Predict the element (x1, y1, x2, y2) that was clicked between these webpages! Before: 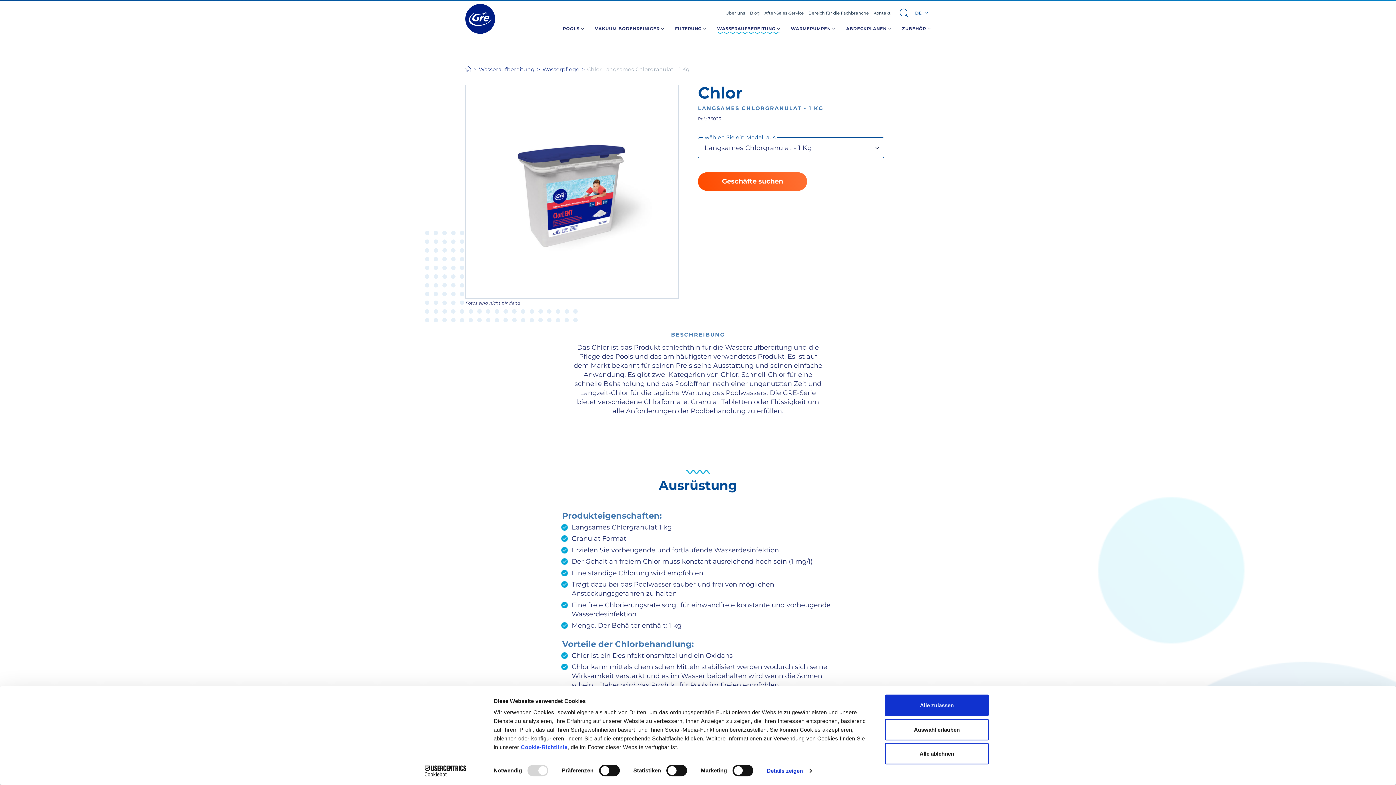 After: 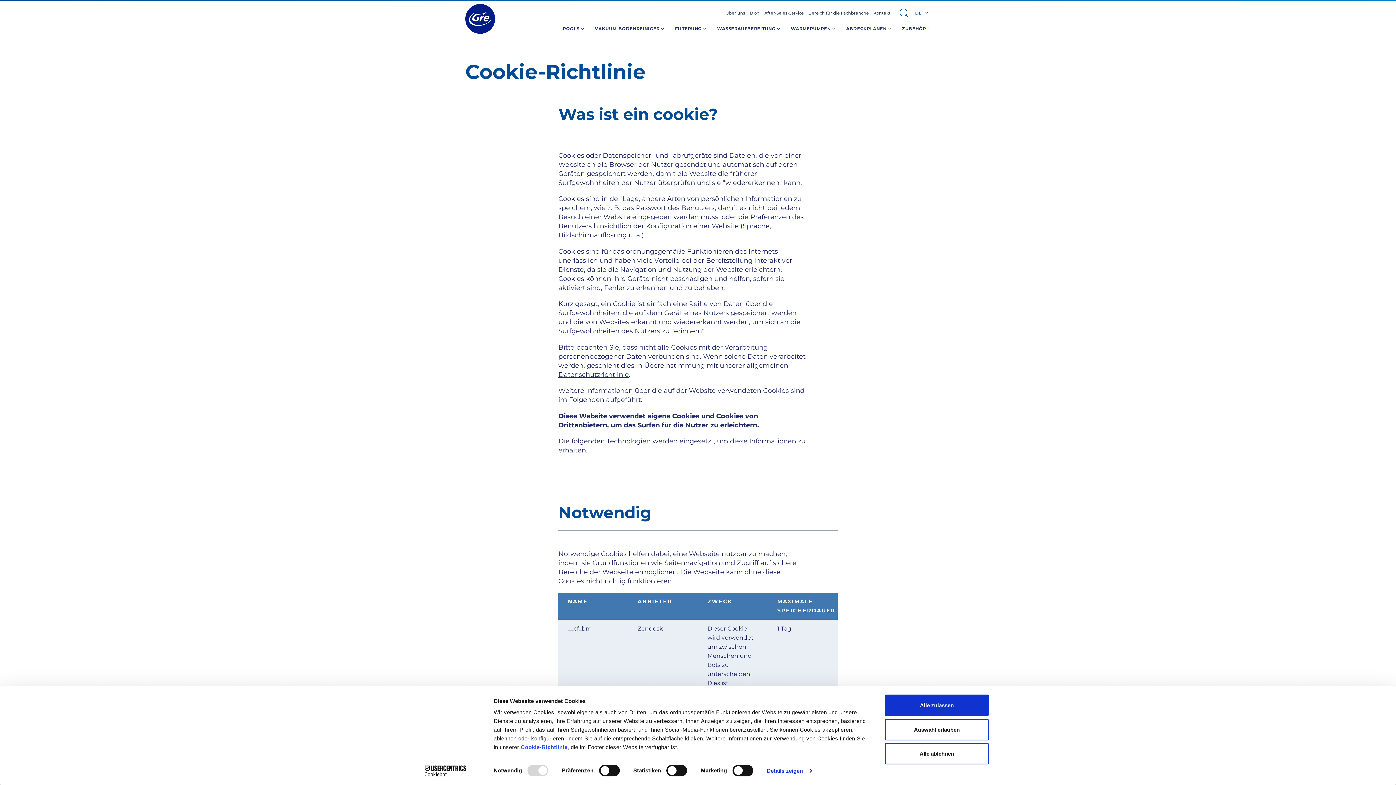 Action: bbox: (520, 744, 567, 750) label: Cookie-Richtlinie